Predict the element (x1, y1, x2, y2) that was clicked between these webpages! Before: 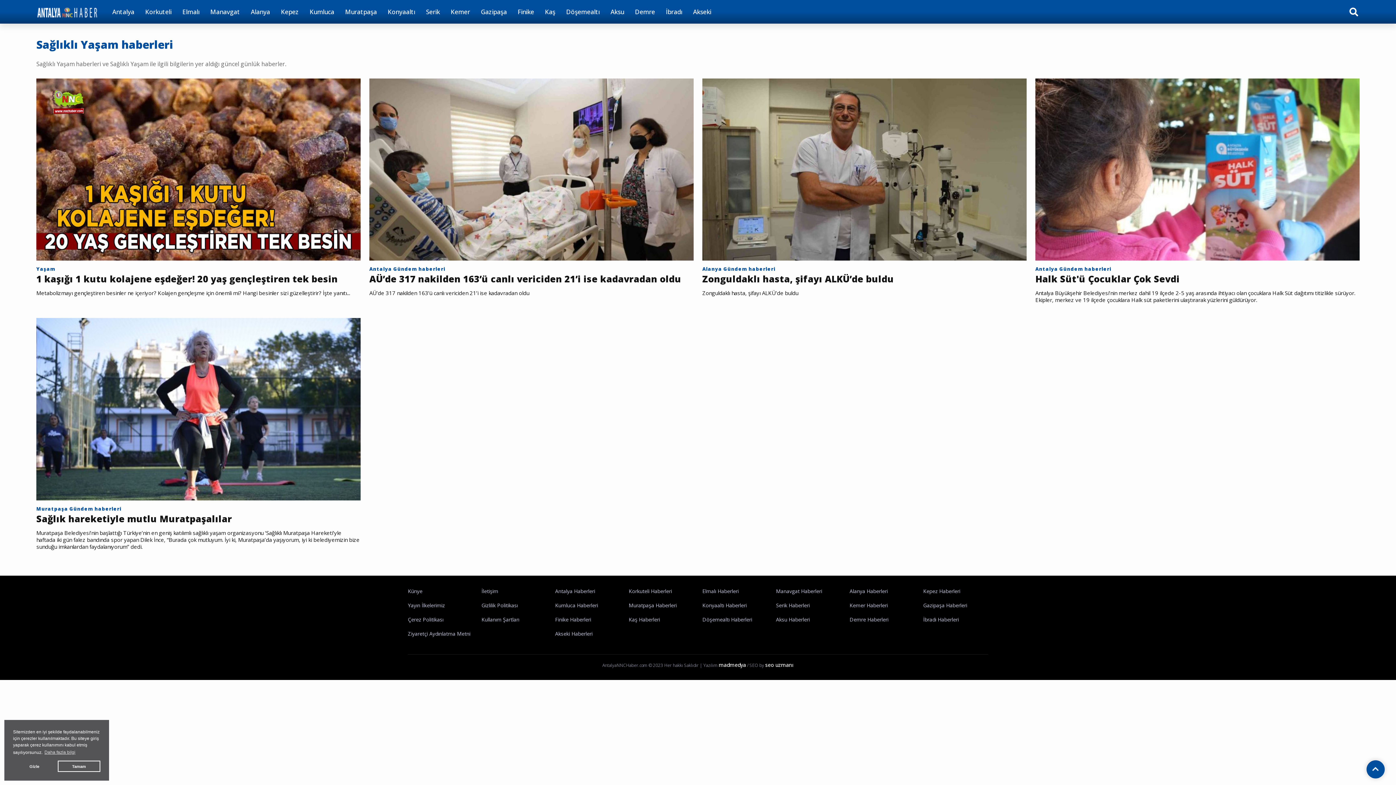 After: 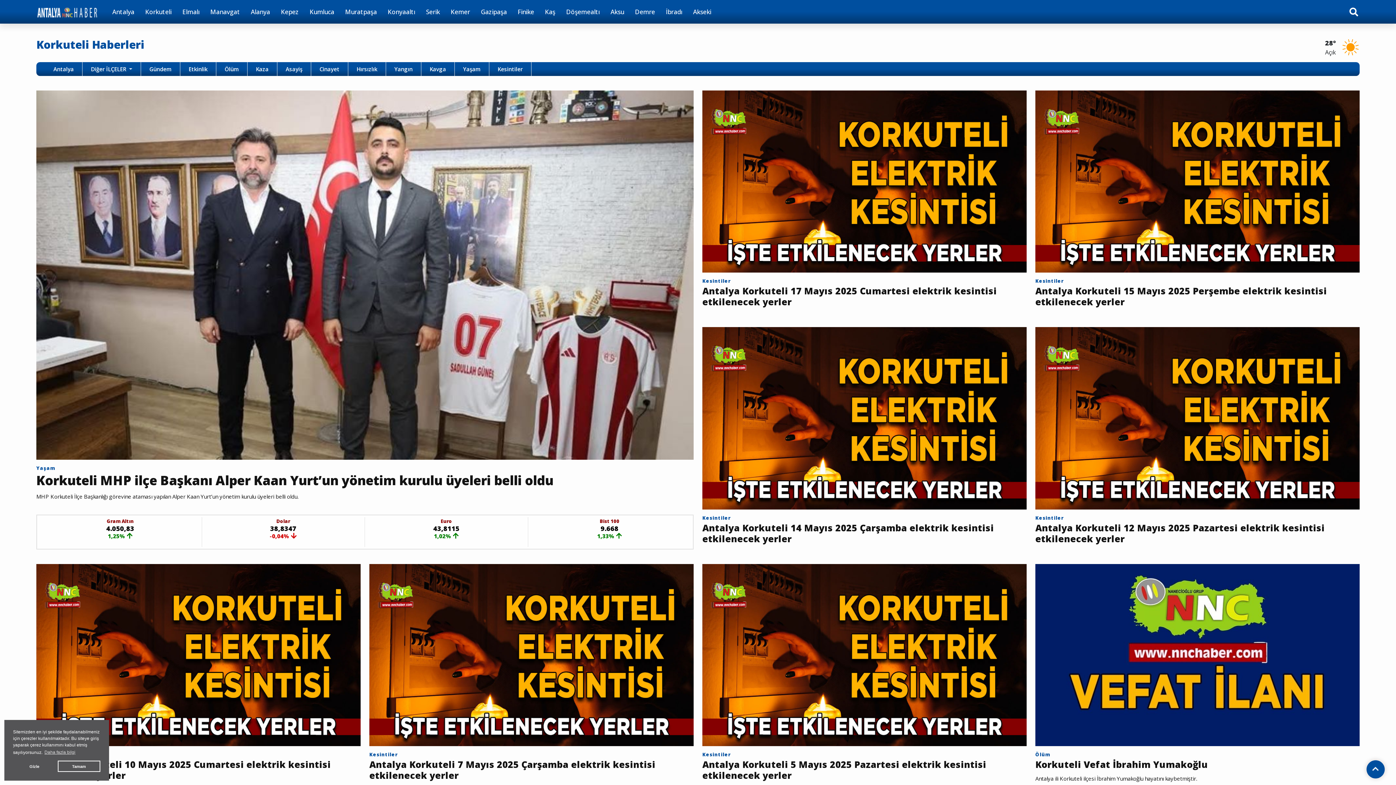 Action: bbox: (139, 0, 177, 23) label: Korkuteli